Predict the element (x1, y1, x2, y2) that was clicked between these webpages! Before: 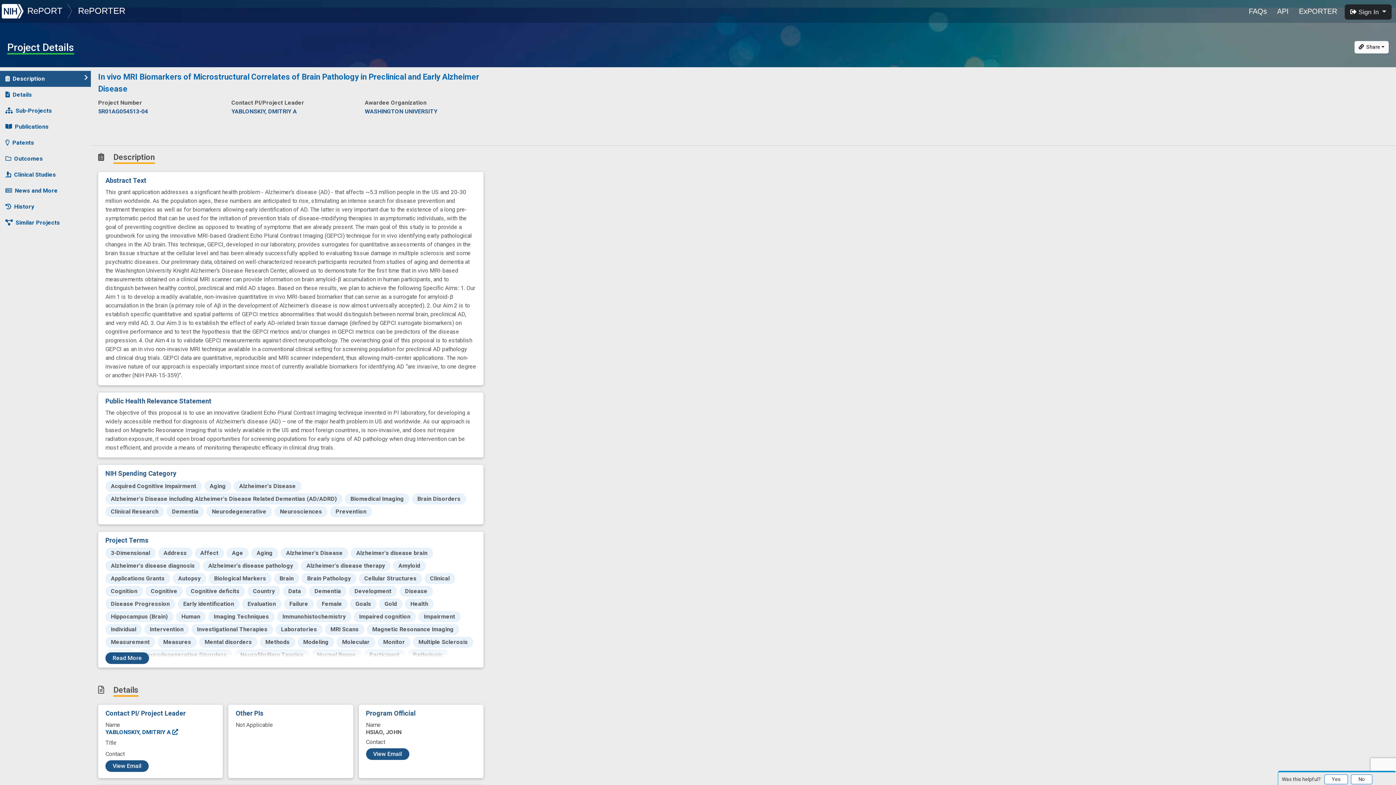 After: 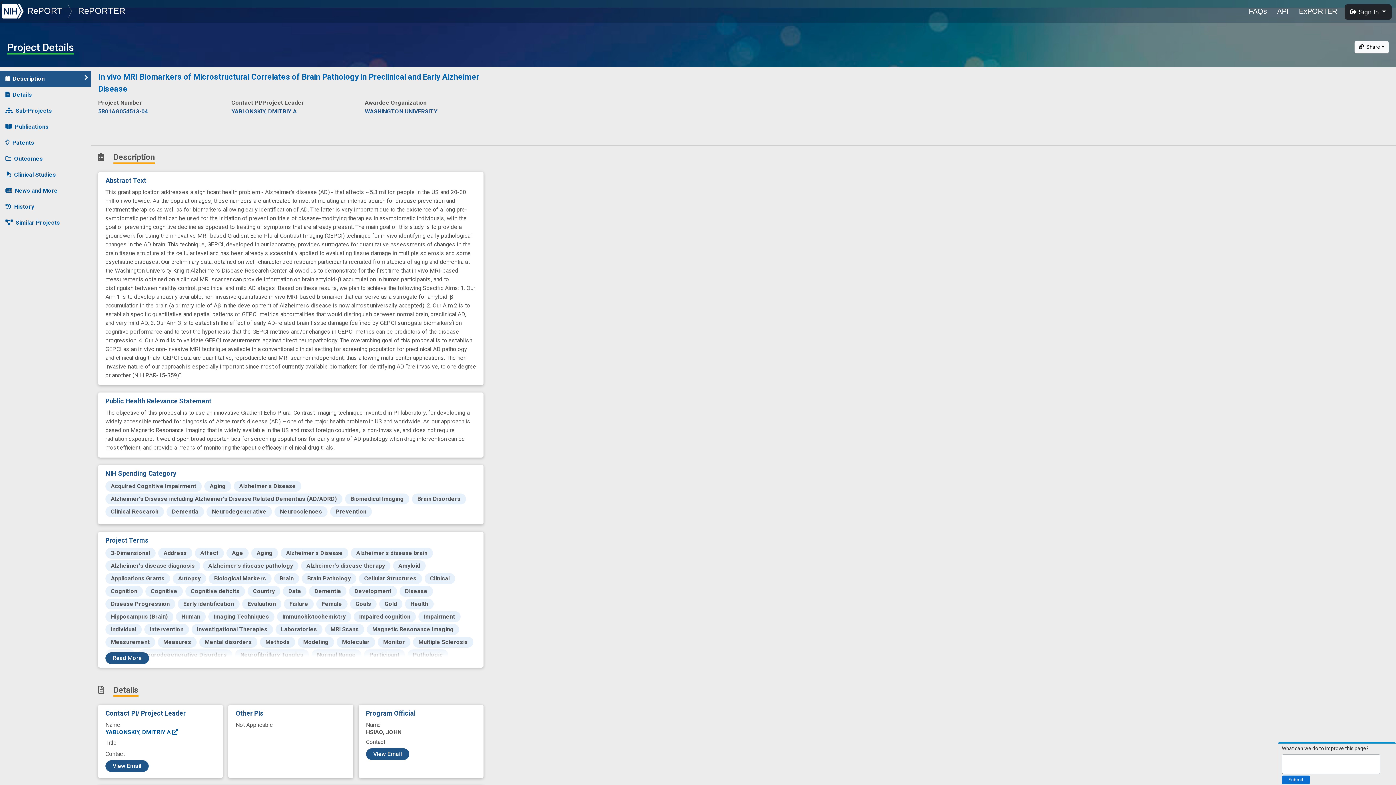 Action: bbox: (1324, 774, 1348, 784) label: Yes